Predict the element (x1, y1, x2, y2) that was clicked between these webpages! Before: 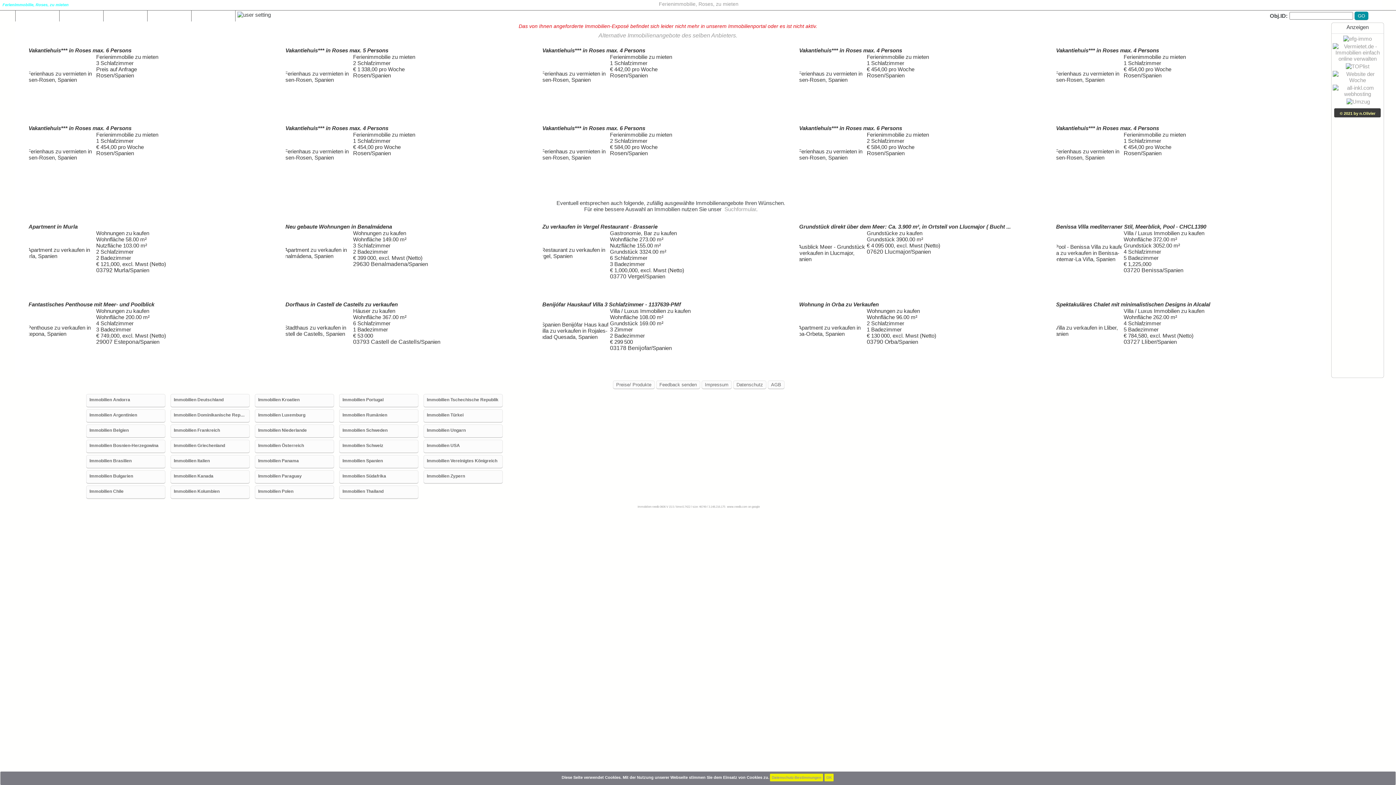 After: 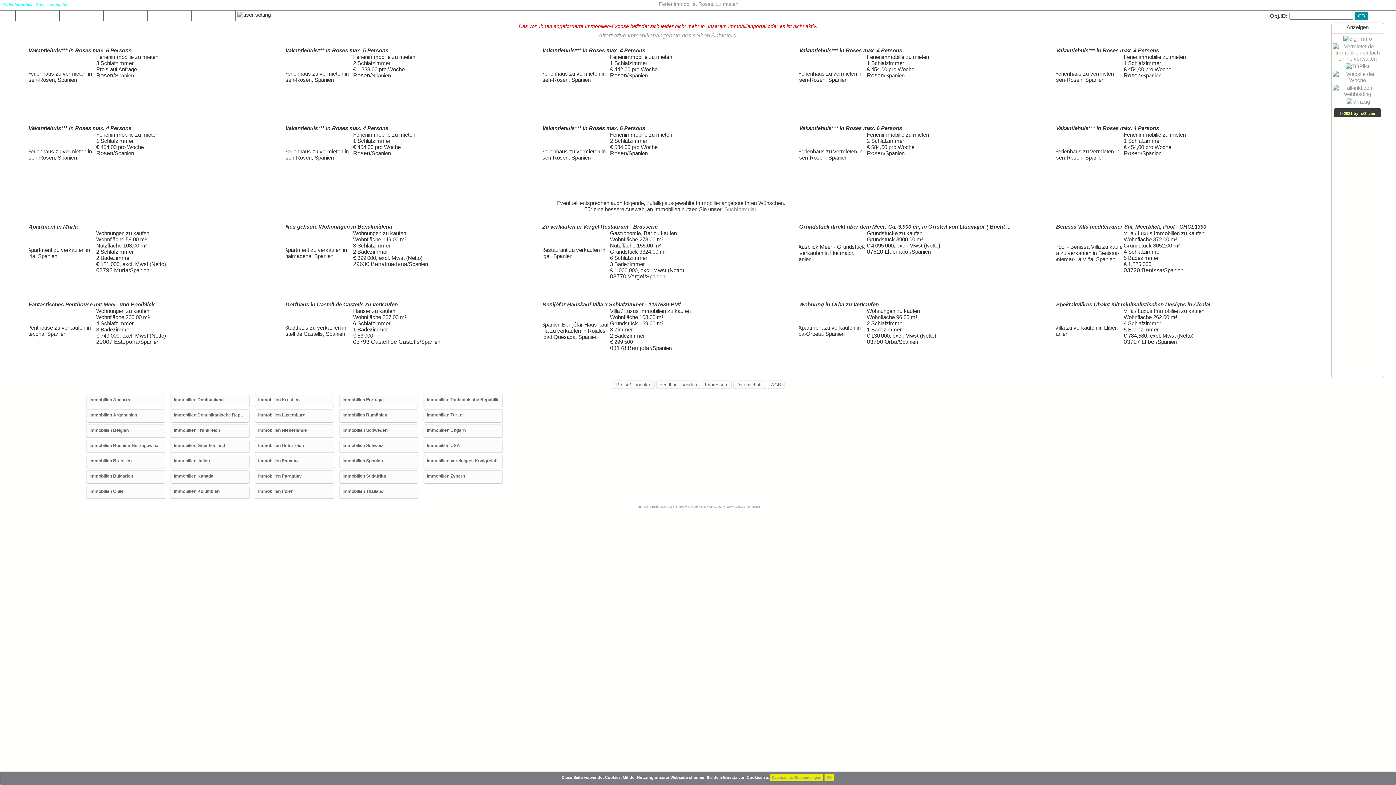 Action: bbox: (1343, 35, 1372, 41)